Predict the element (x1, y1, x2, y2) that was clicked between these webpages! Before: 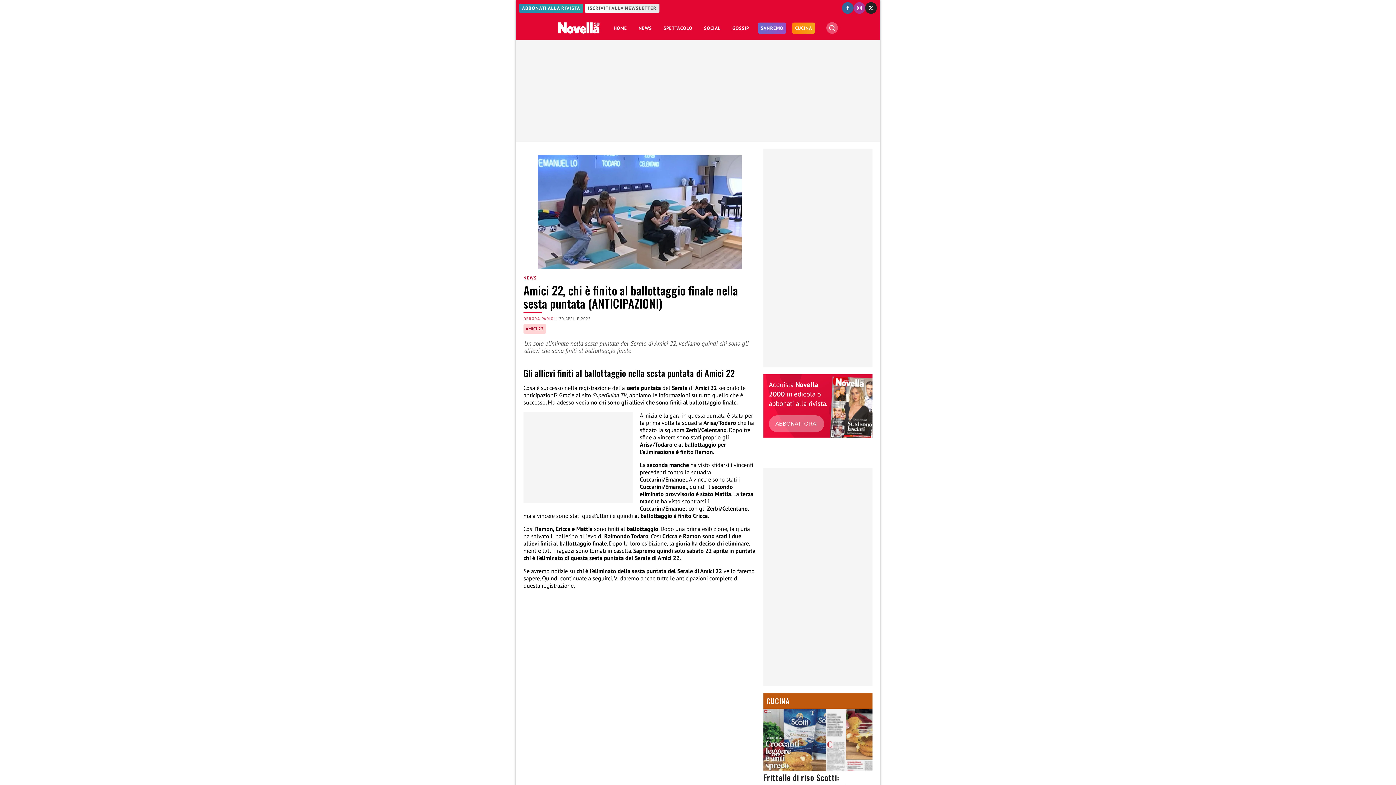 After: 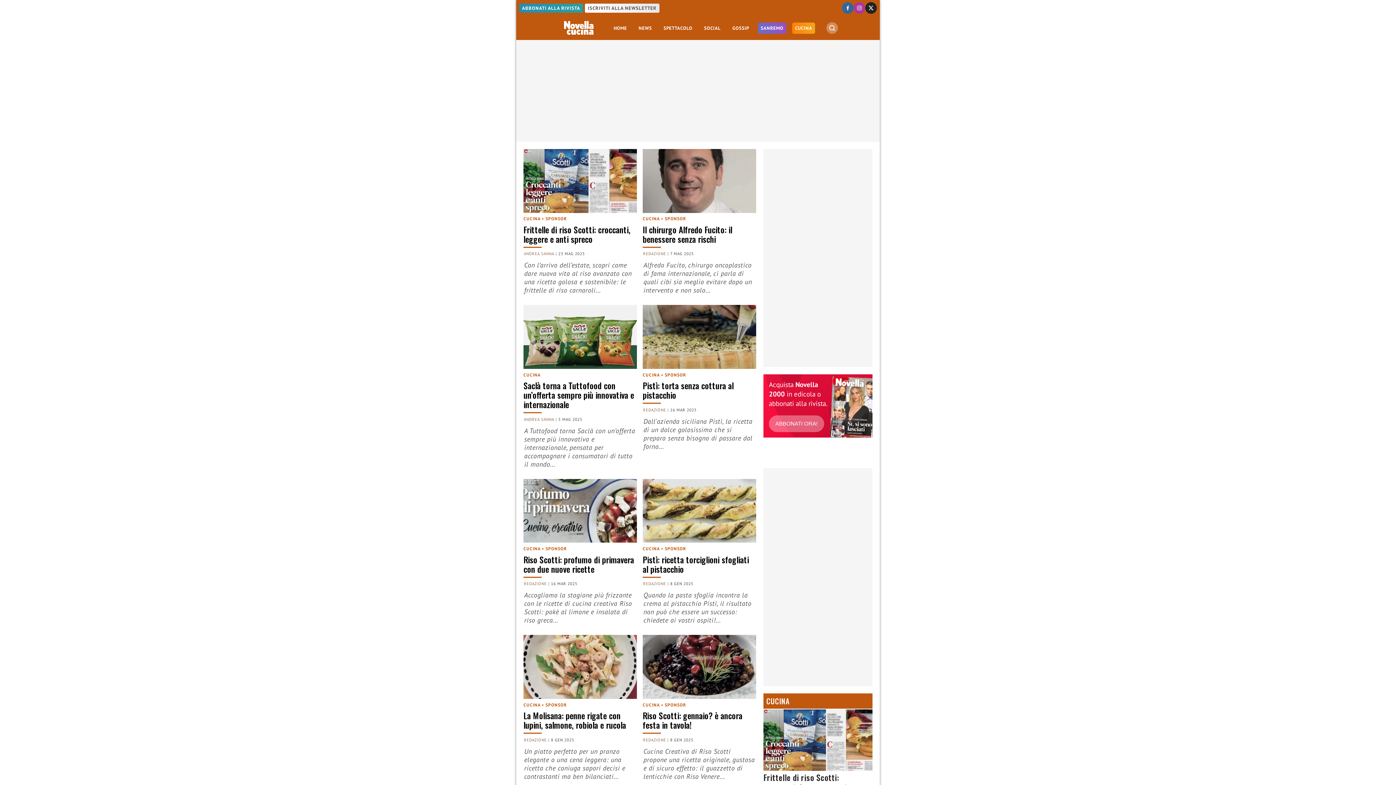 Action: label: CUCINA bbox: (763, 693, 872, 709)